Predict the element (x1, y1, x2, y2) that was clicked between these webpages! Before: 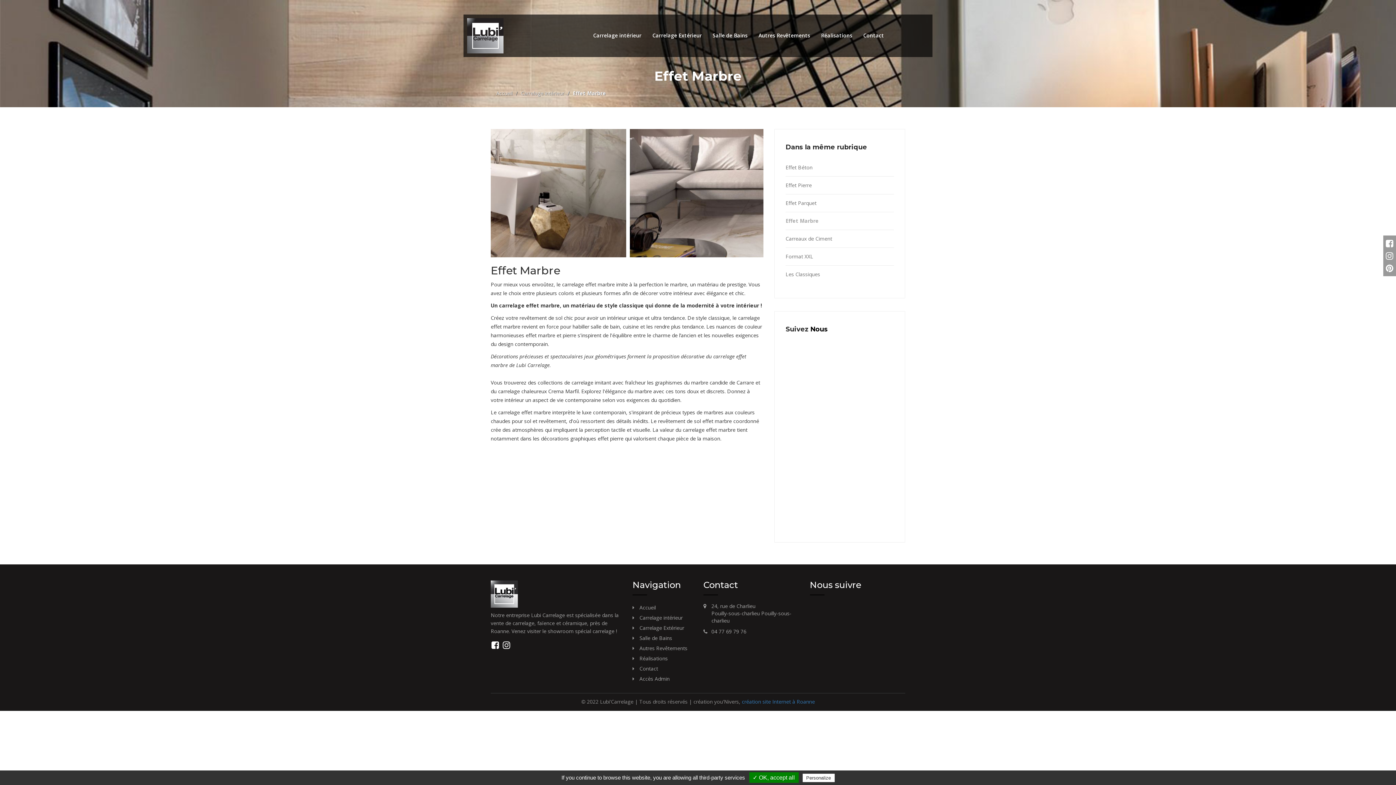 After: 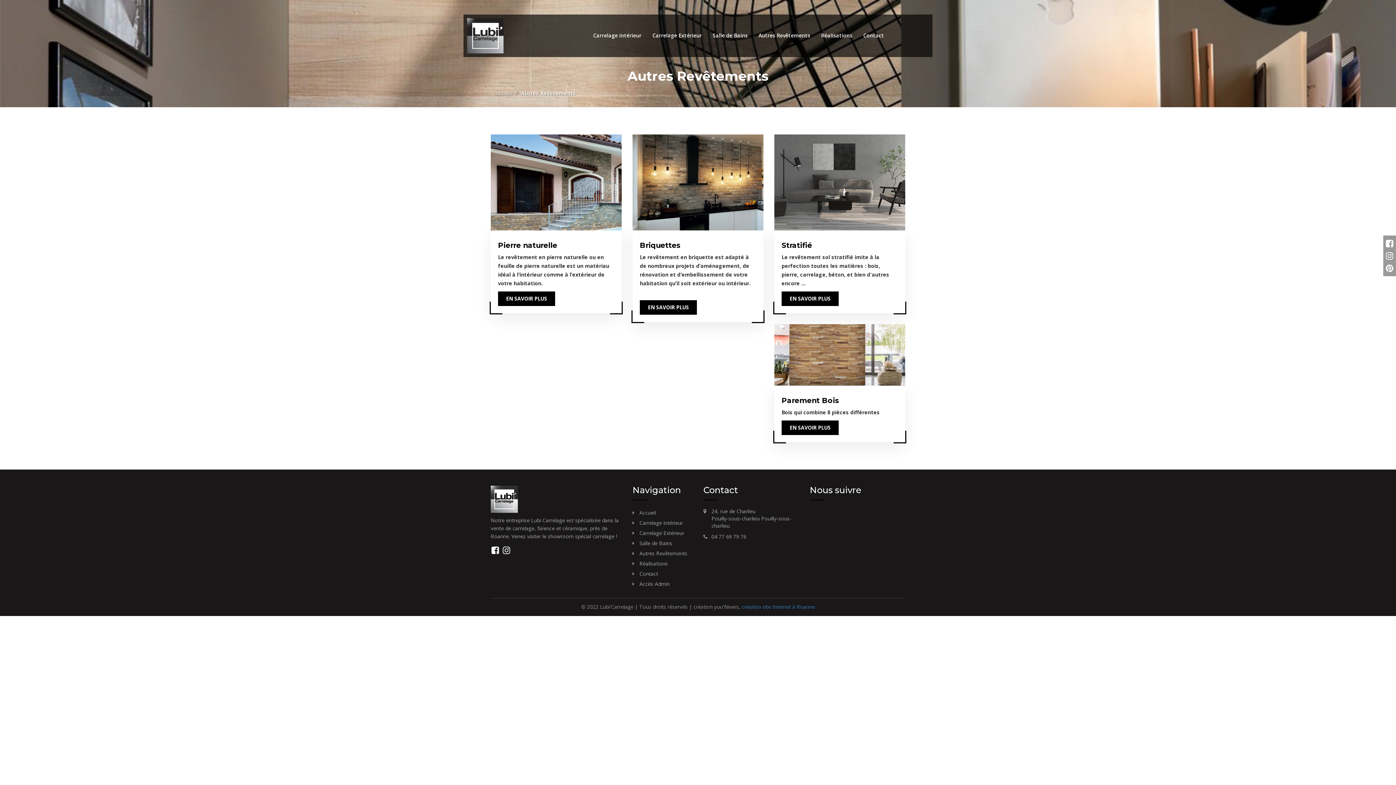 Action: label: Autres Revêtements bbox: (639, 645, 687, 652)